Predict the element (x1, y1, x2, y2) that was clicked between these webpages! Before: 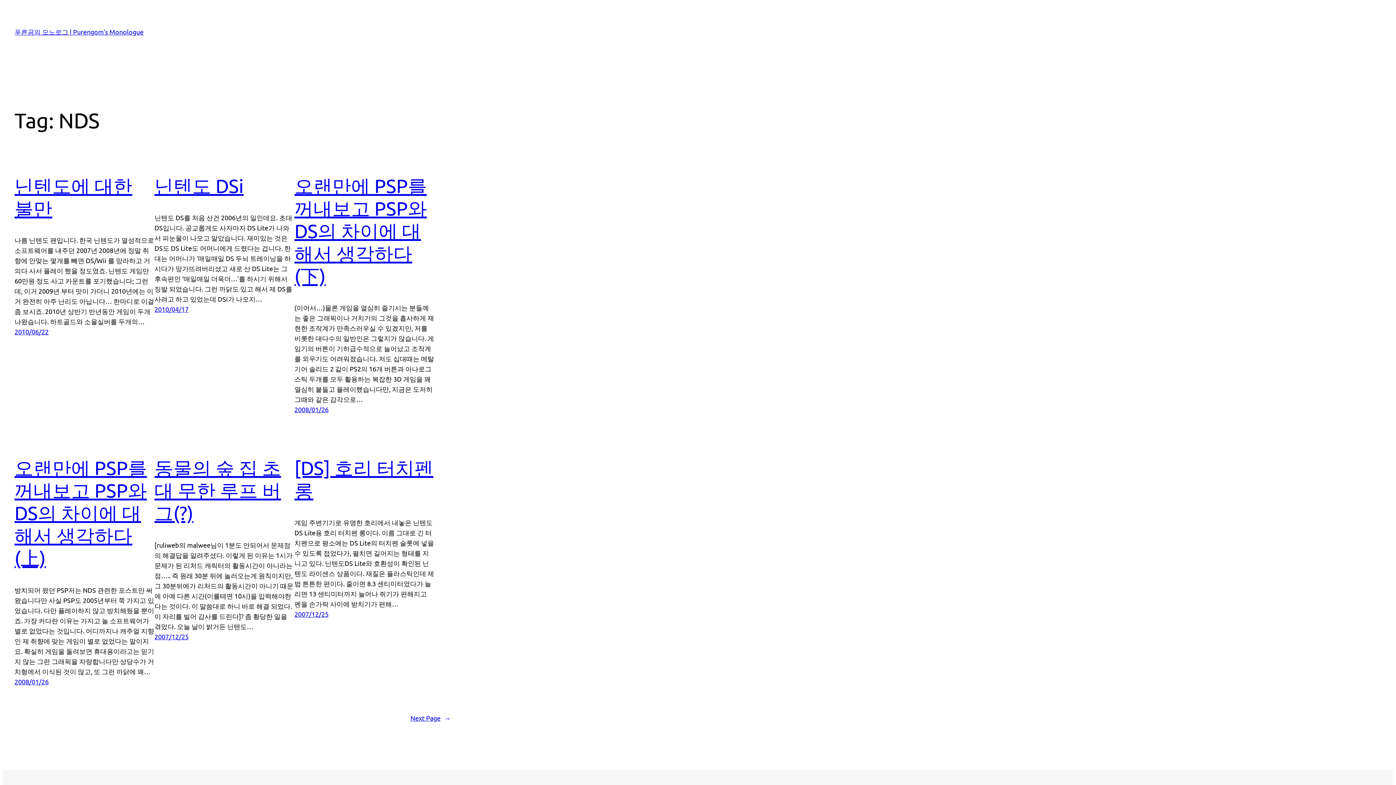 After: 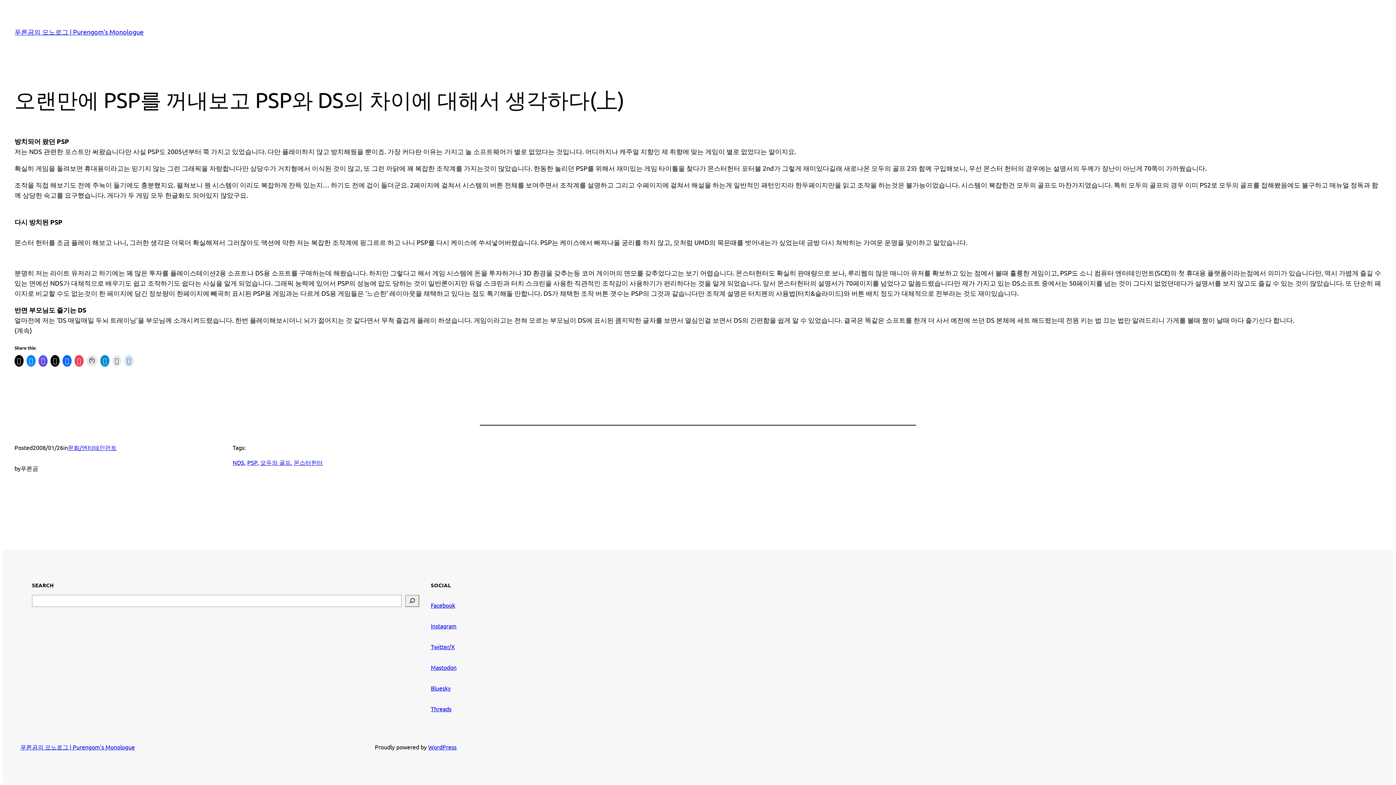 Action: label: 2008/01/26 bbox: (14, 678, 48, 685)